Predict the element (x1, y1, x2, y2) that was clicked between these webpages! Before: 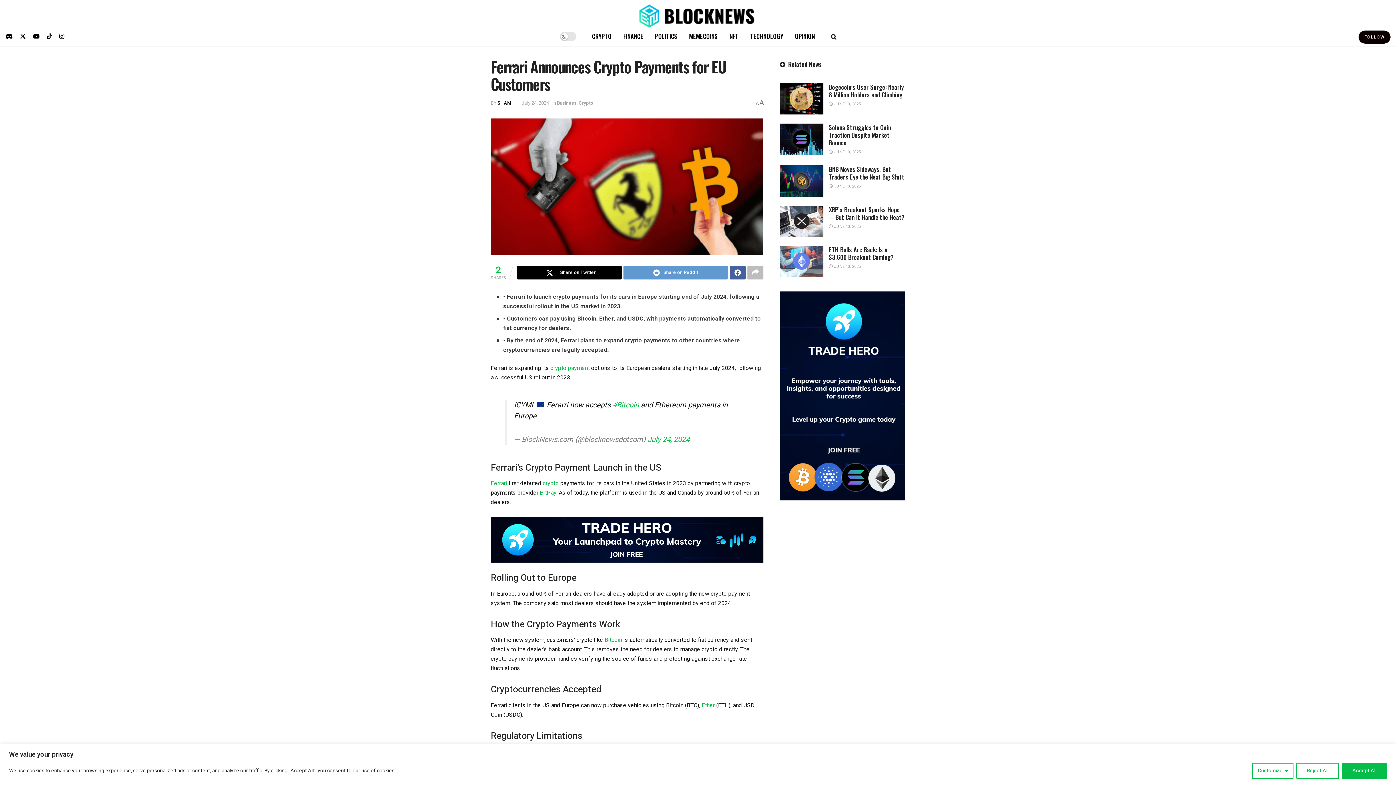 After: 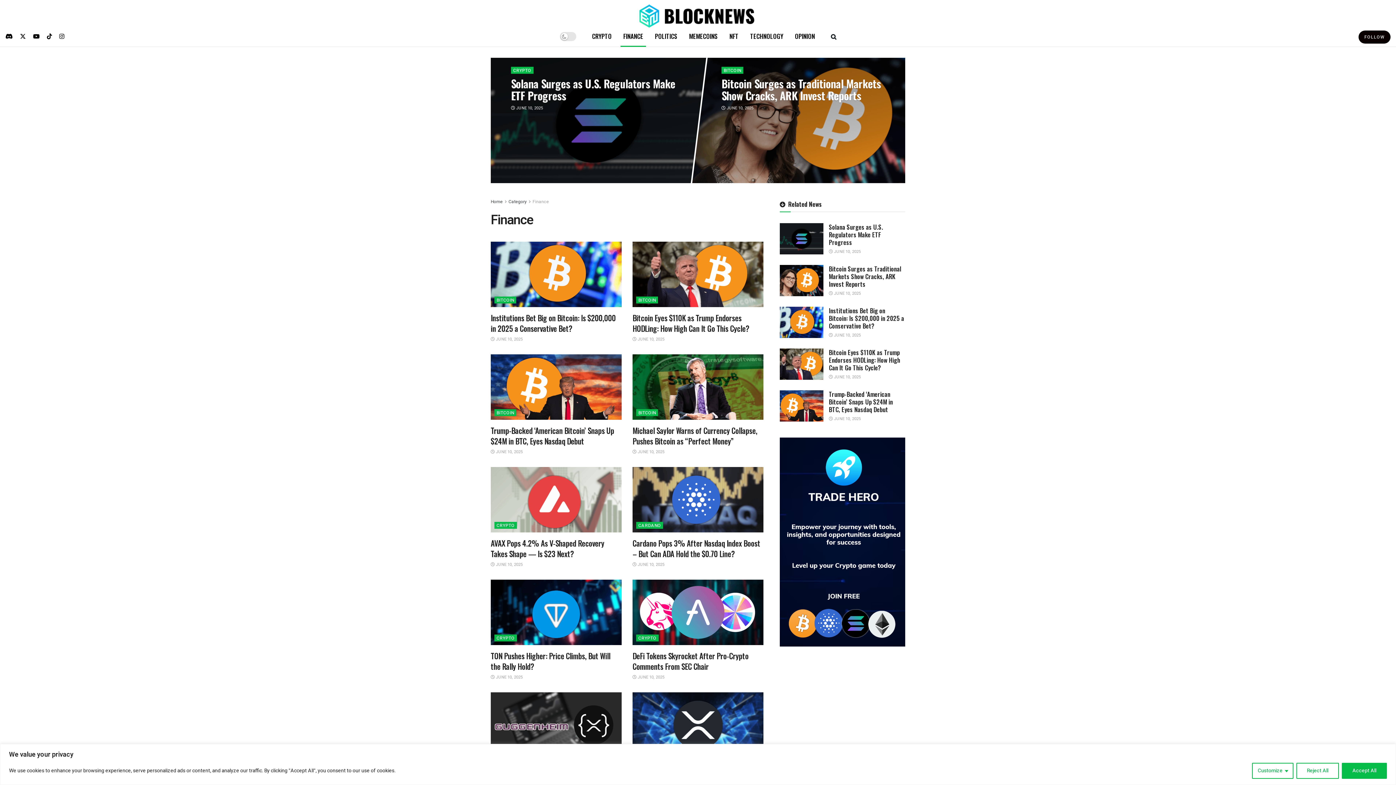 Action: bbox: (617, 26, 649, 46) label: FINANCE